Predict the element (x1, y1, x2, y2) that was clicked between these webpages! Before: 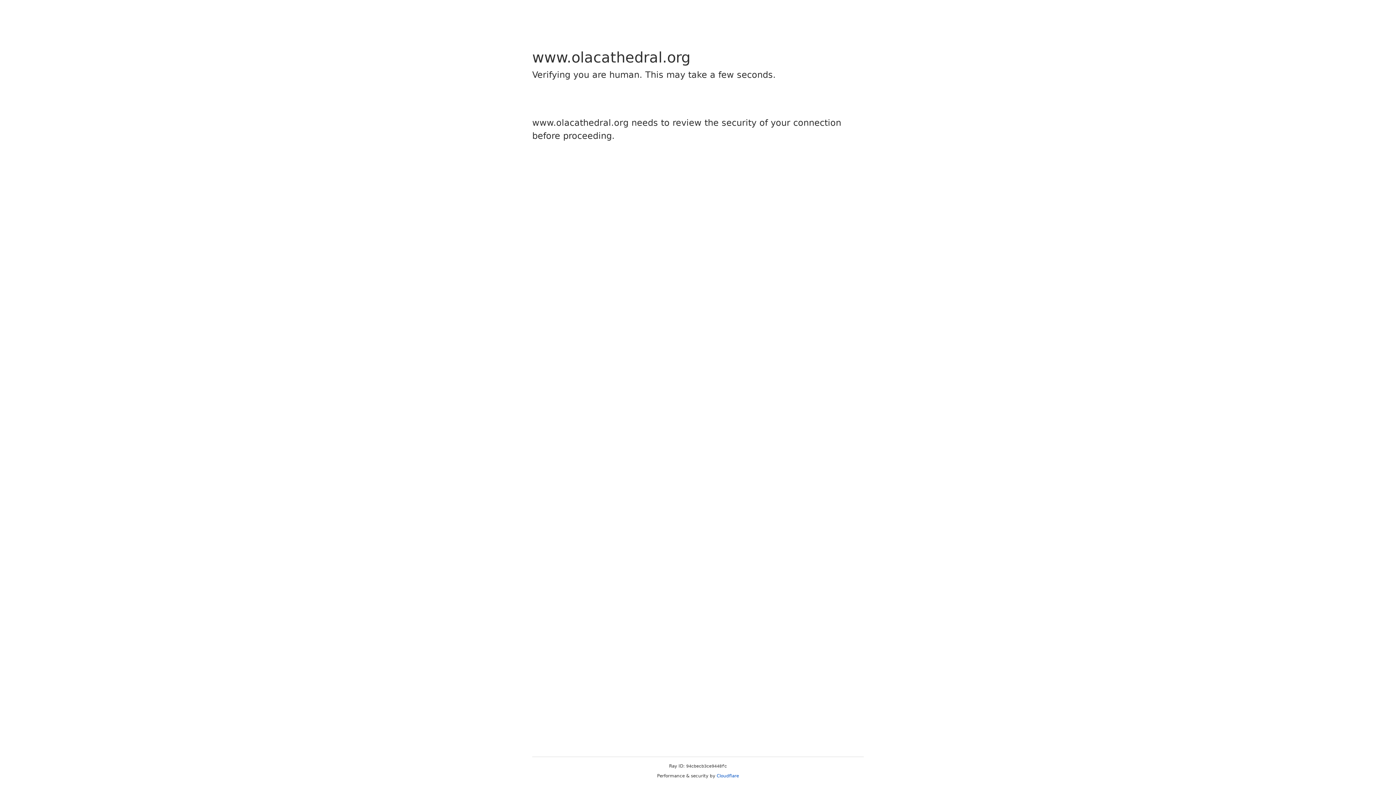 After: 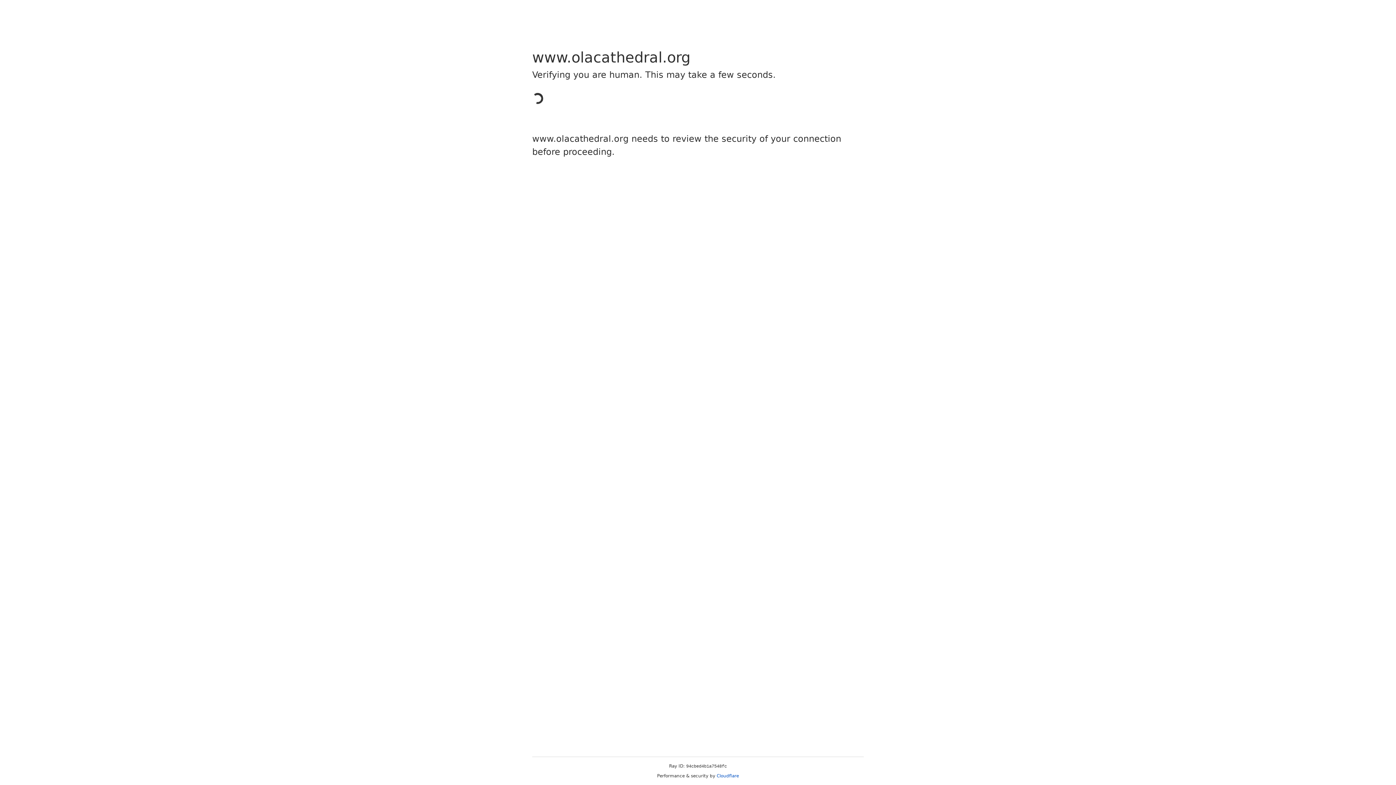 Action: bbox: (716, 773, 739, 778) label: Cloudflare